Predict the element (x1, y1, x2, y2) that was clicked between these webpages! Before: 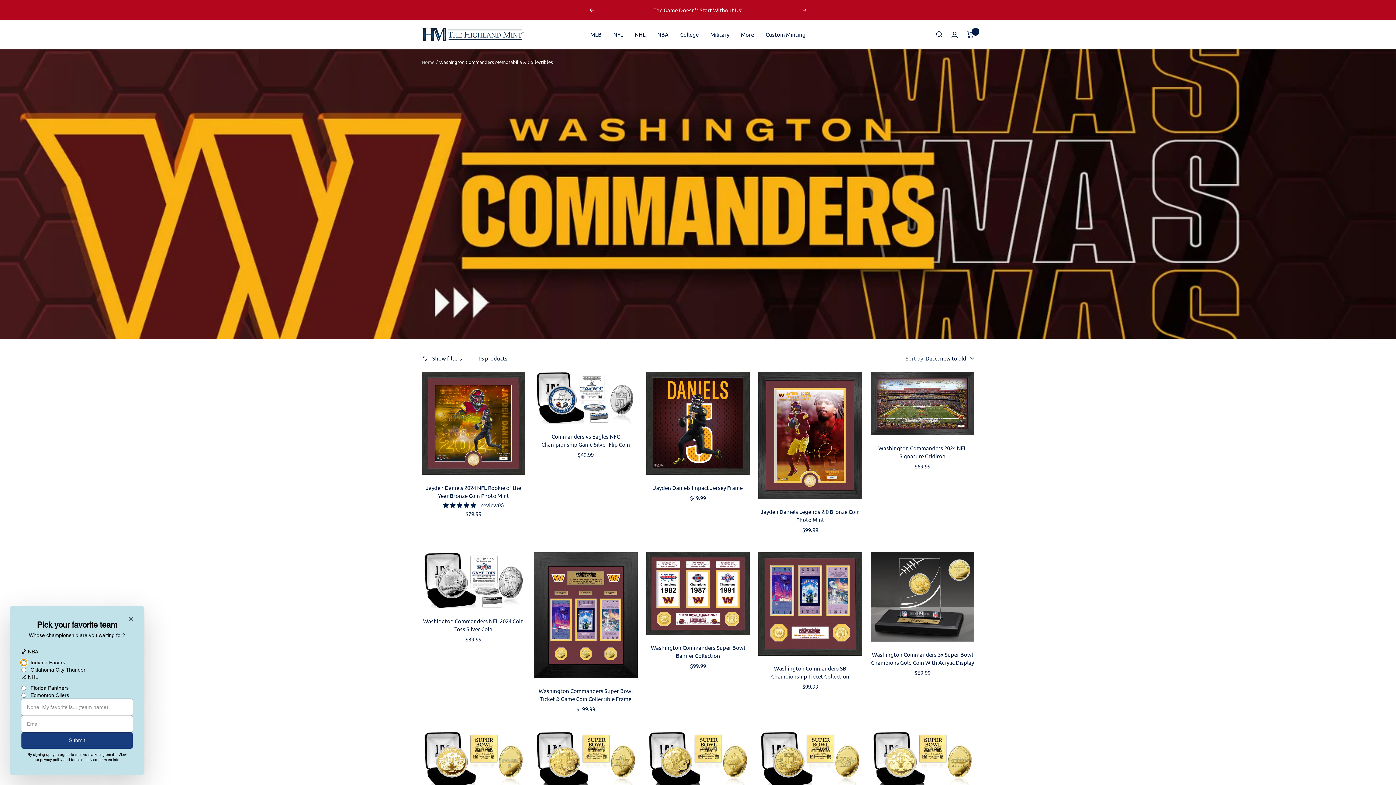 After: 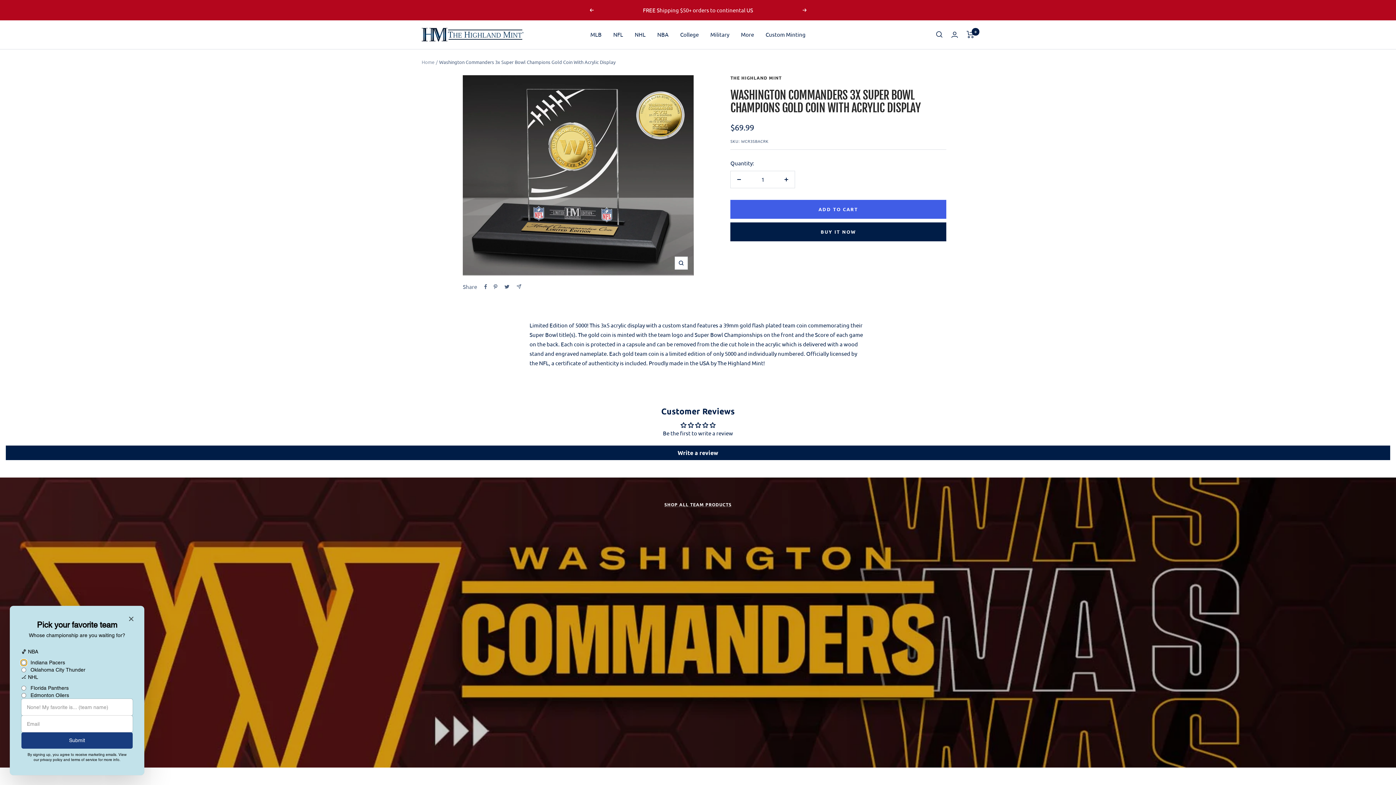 Action: bbox: (870, 651, 974, 667) label: Washington Commanders 3x Super Bowl Champions Gold Coin With Acrylic Display